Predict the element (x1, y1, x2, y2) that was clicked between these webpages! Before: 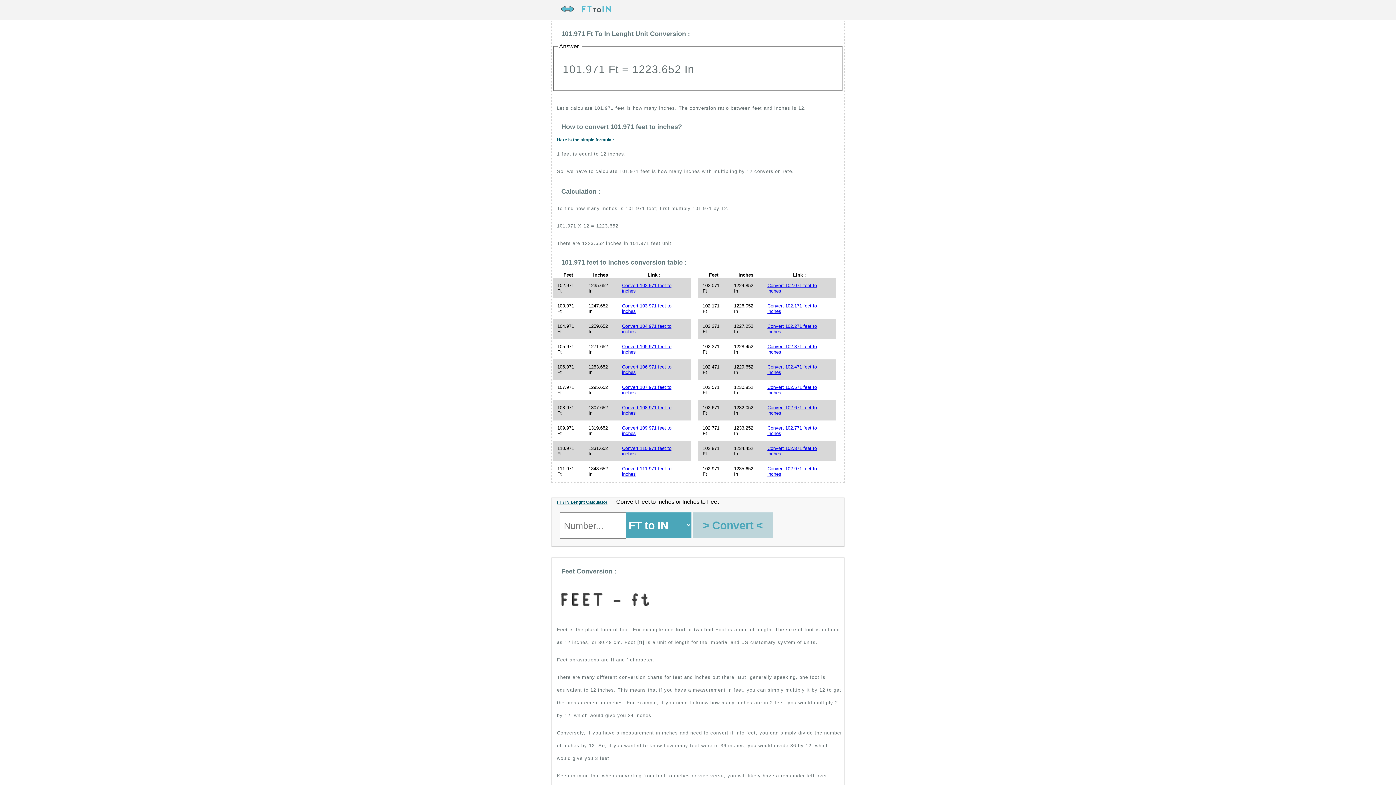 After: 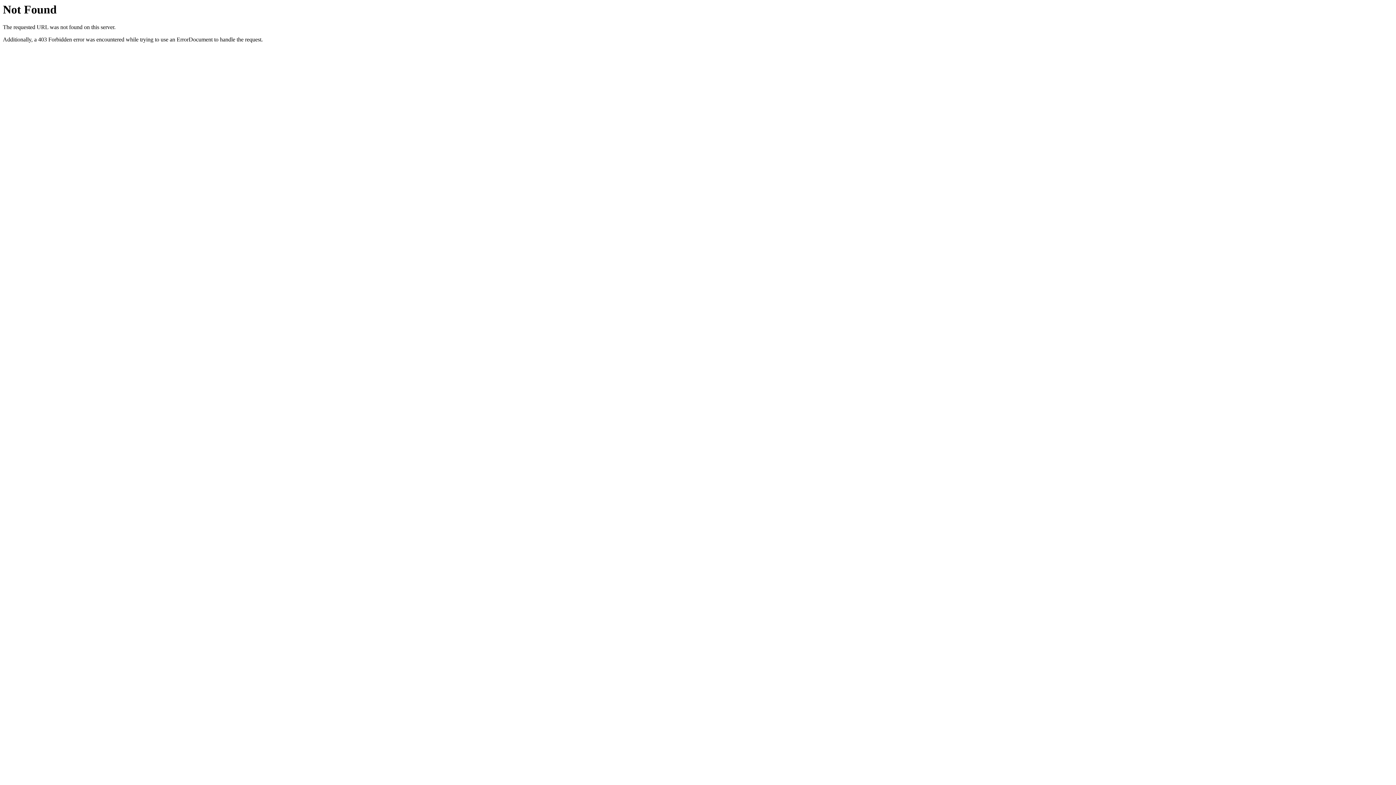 Action: label: > Convert < bbox: (693, 512, 773, 538)